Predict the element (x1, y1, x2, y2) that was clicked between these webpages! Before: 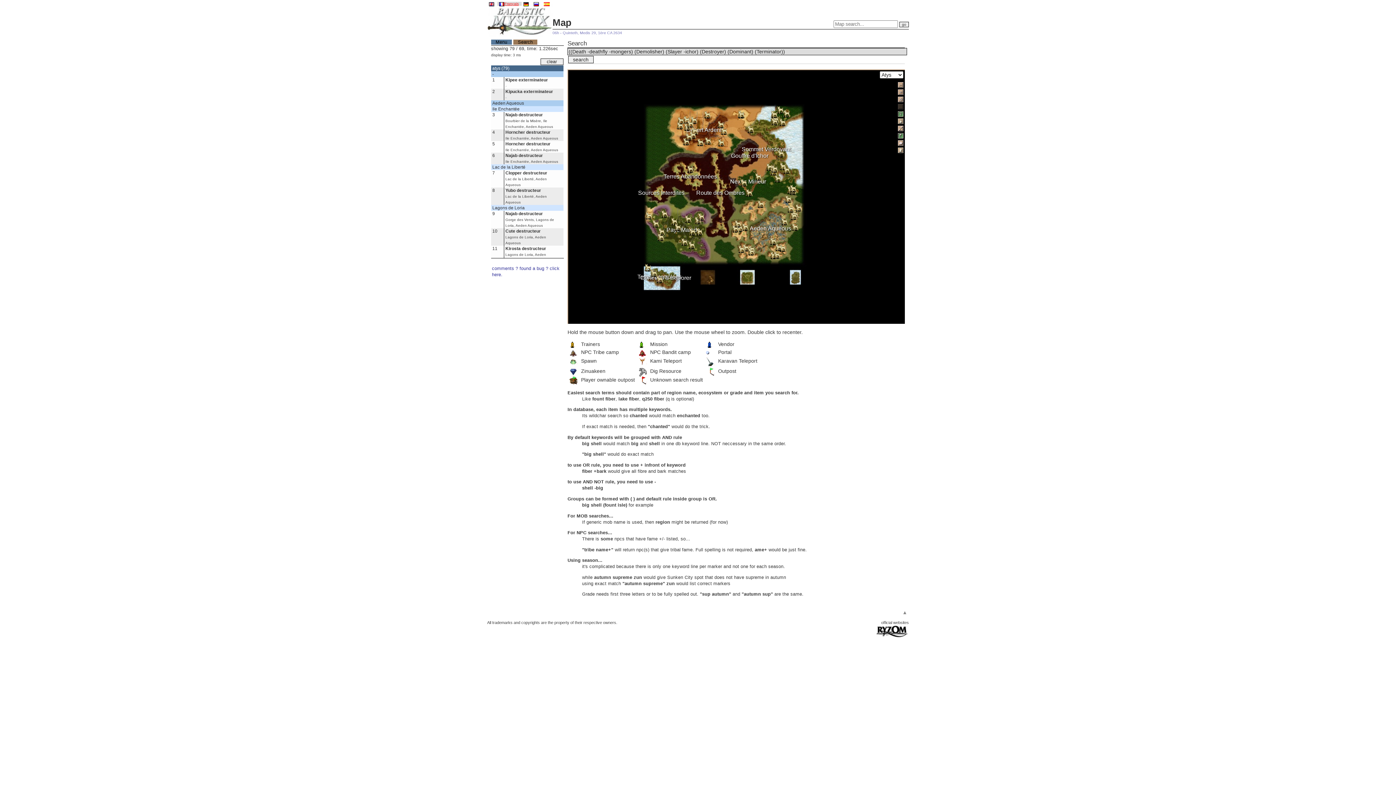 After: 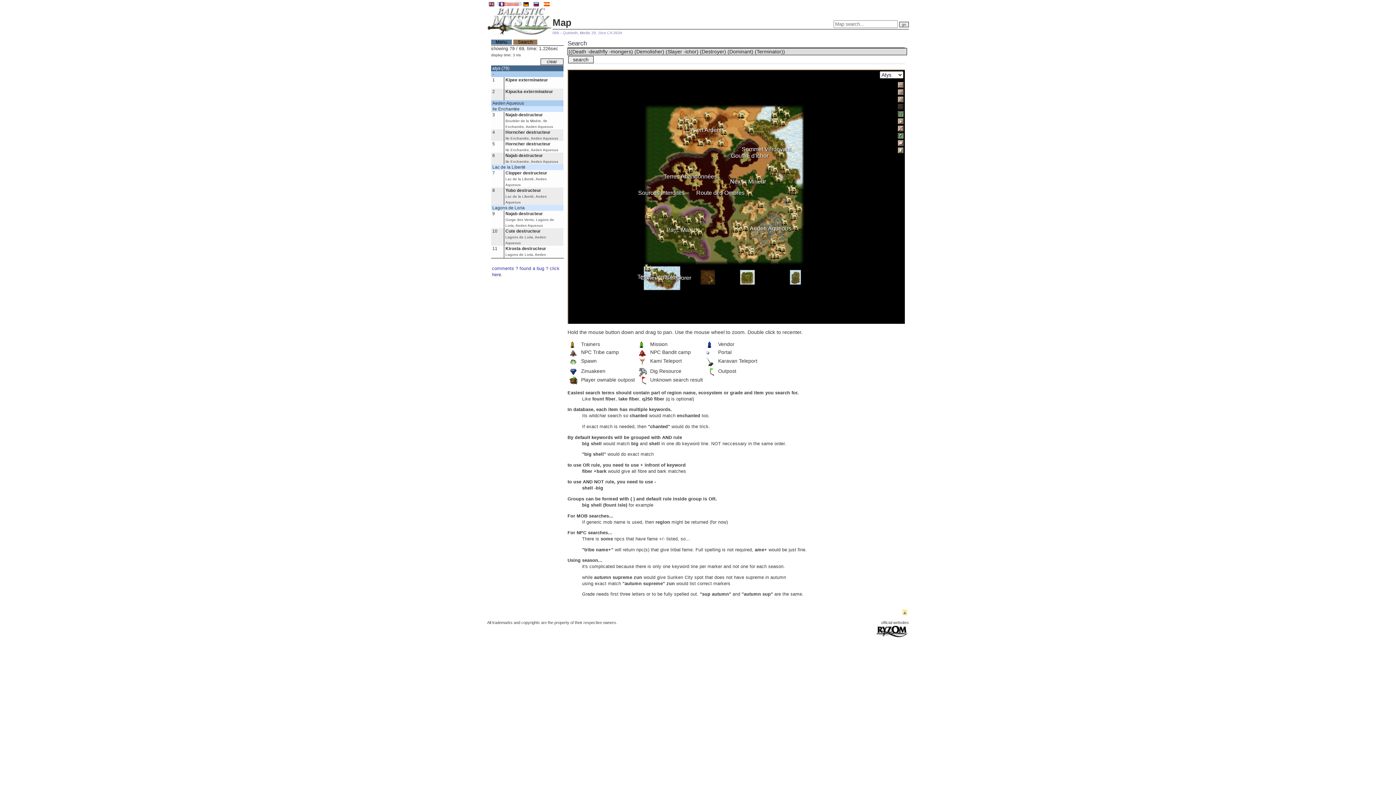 Action: label: ▲ bbox: (902, 609, 907, 615)